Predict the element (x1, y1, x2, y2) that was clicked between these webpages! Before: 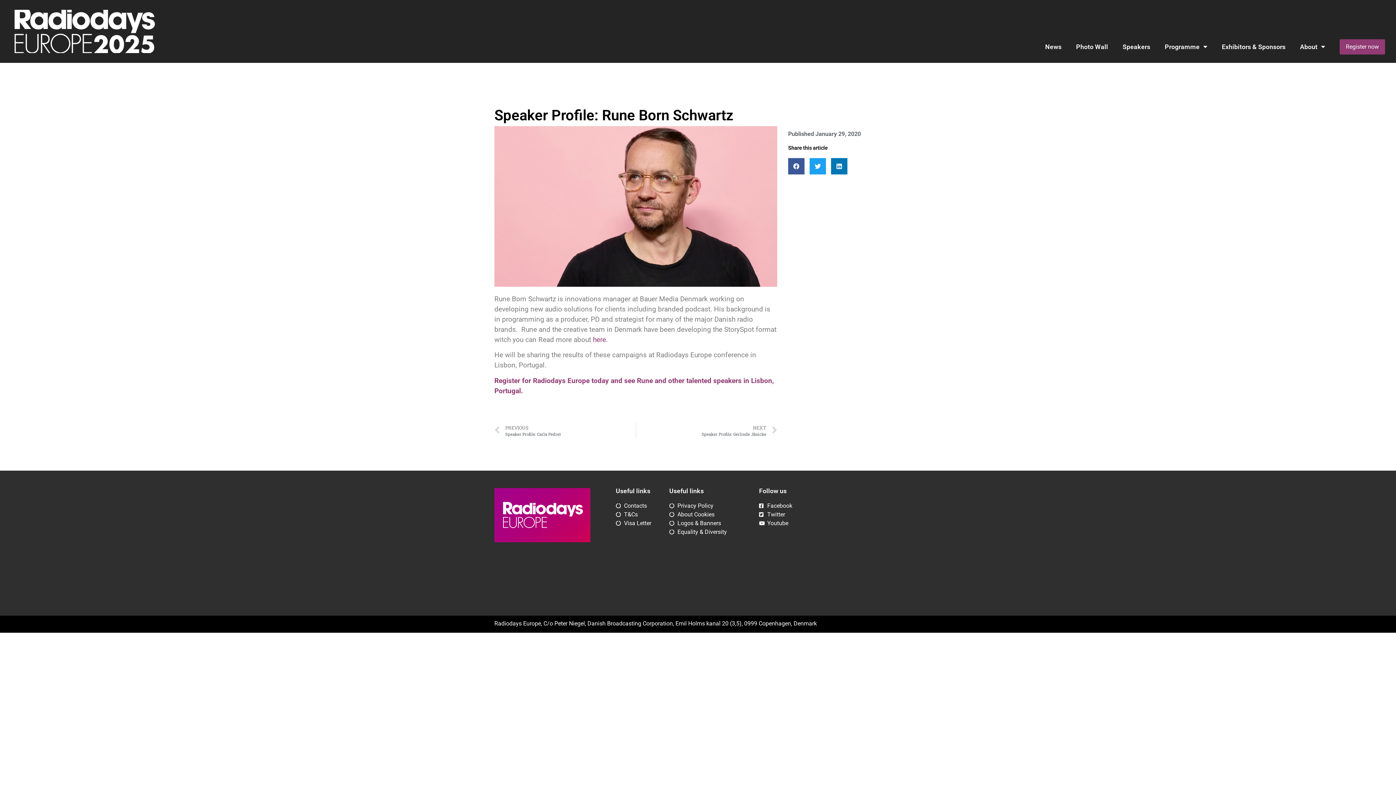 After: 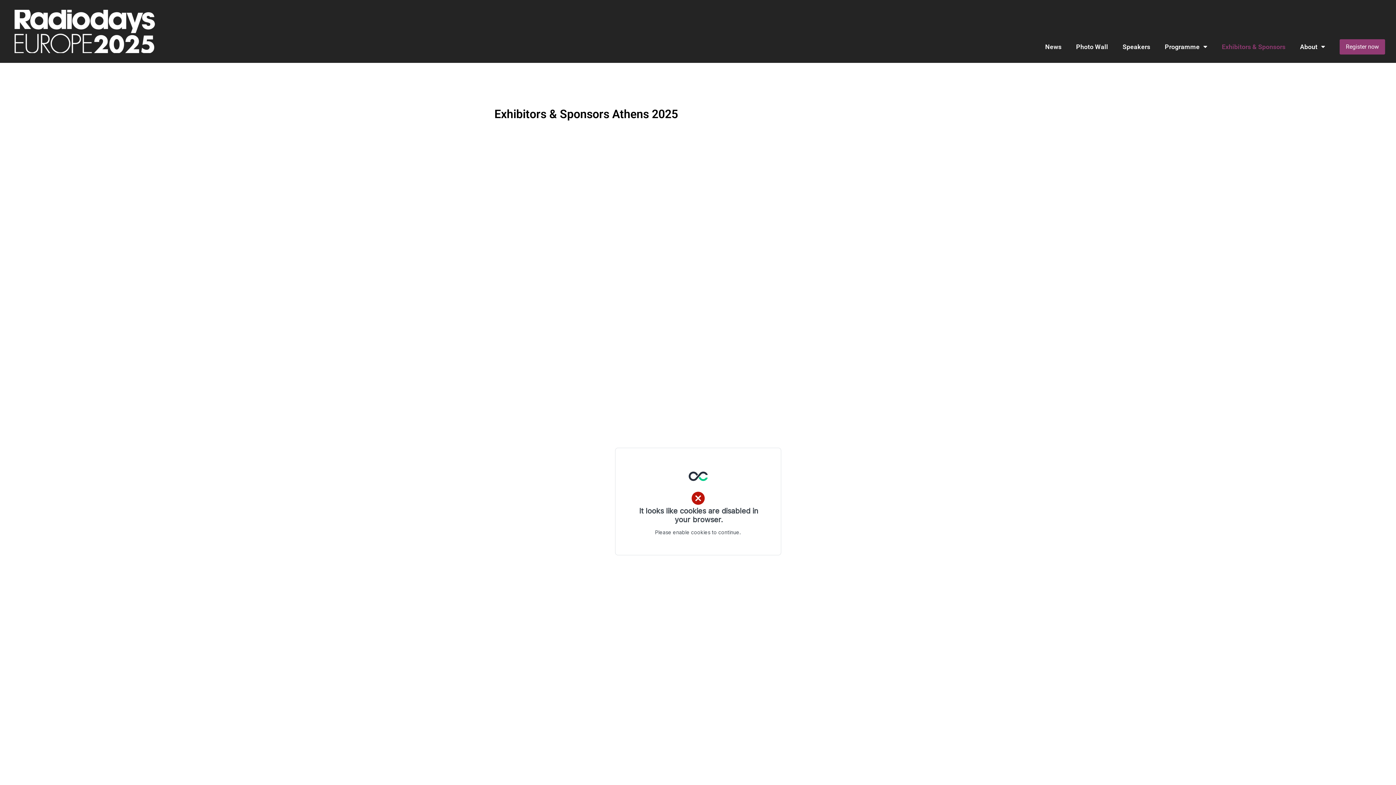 Action: bbox: (1214, 34, 1293, 59) label: Exhibitors & Sponsors